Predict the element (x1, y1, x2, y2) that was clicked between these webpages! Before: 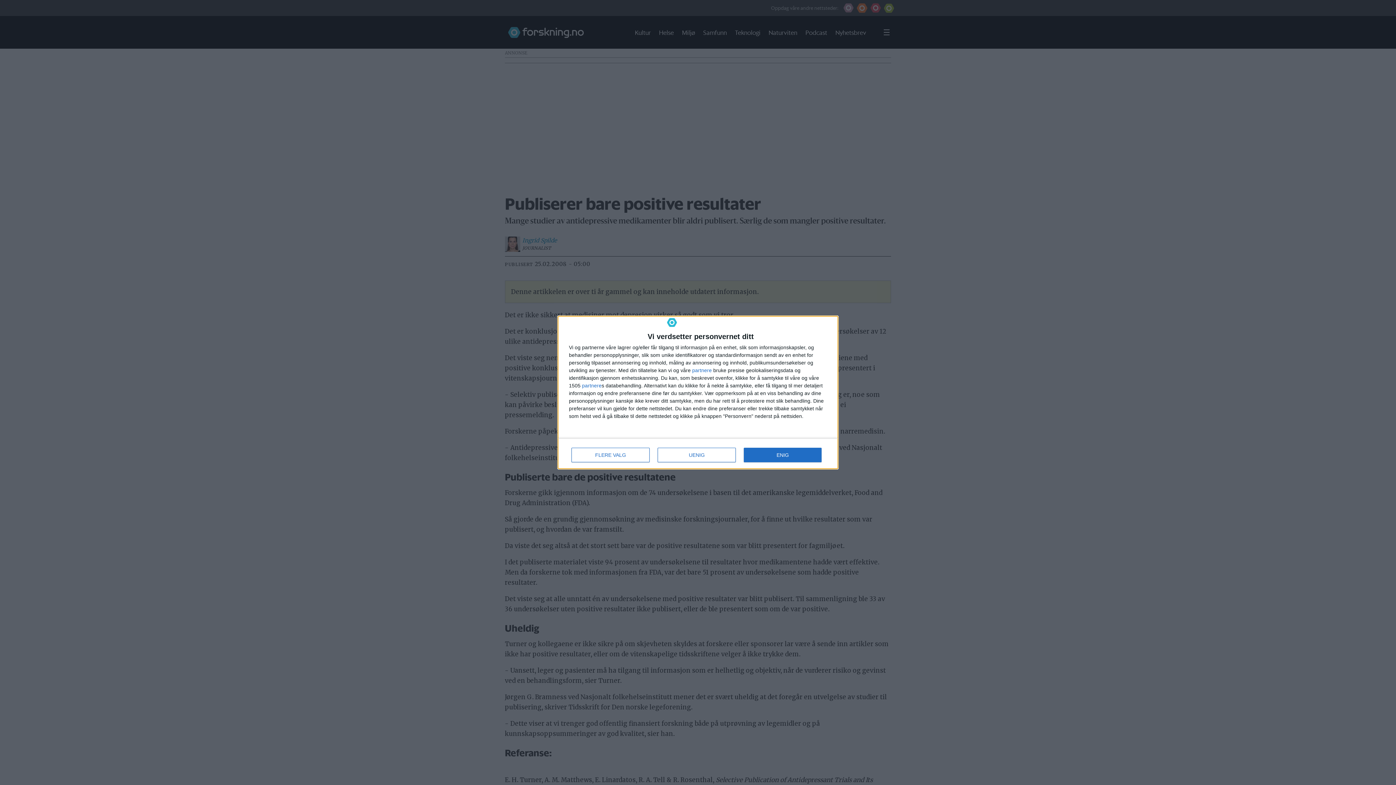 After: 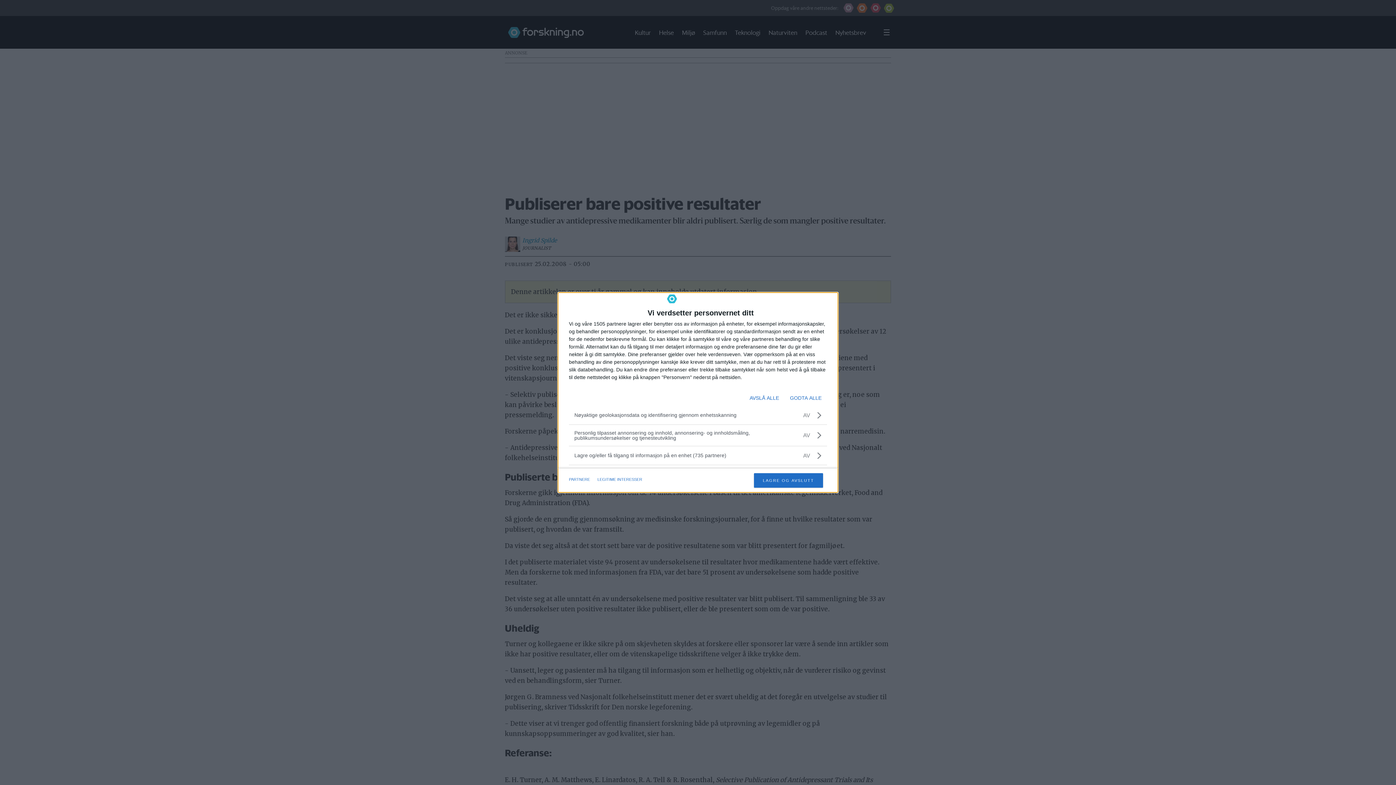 Action: bbox: (571, 448, 649, 462) label: FLERE VALG